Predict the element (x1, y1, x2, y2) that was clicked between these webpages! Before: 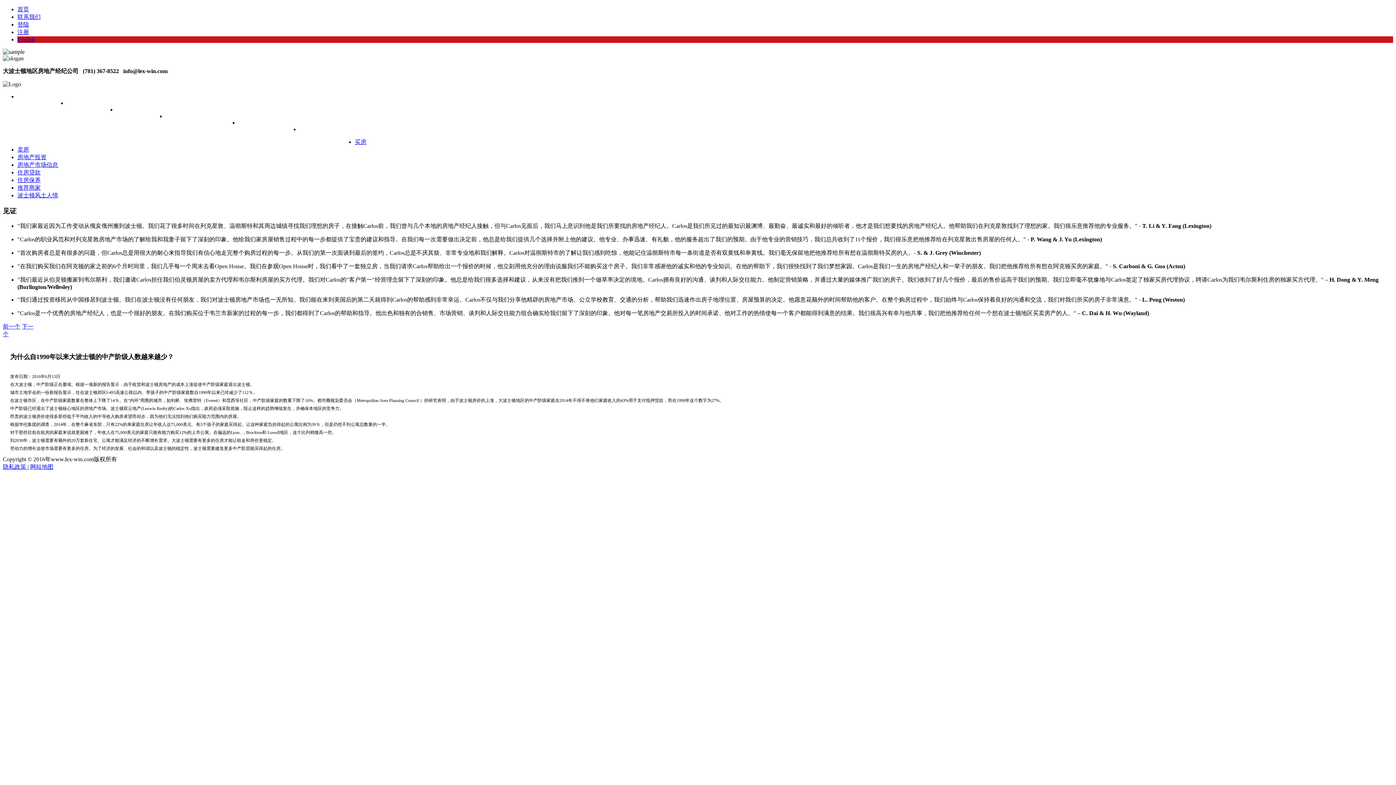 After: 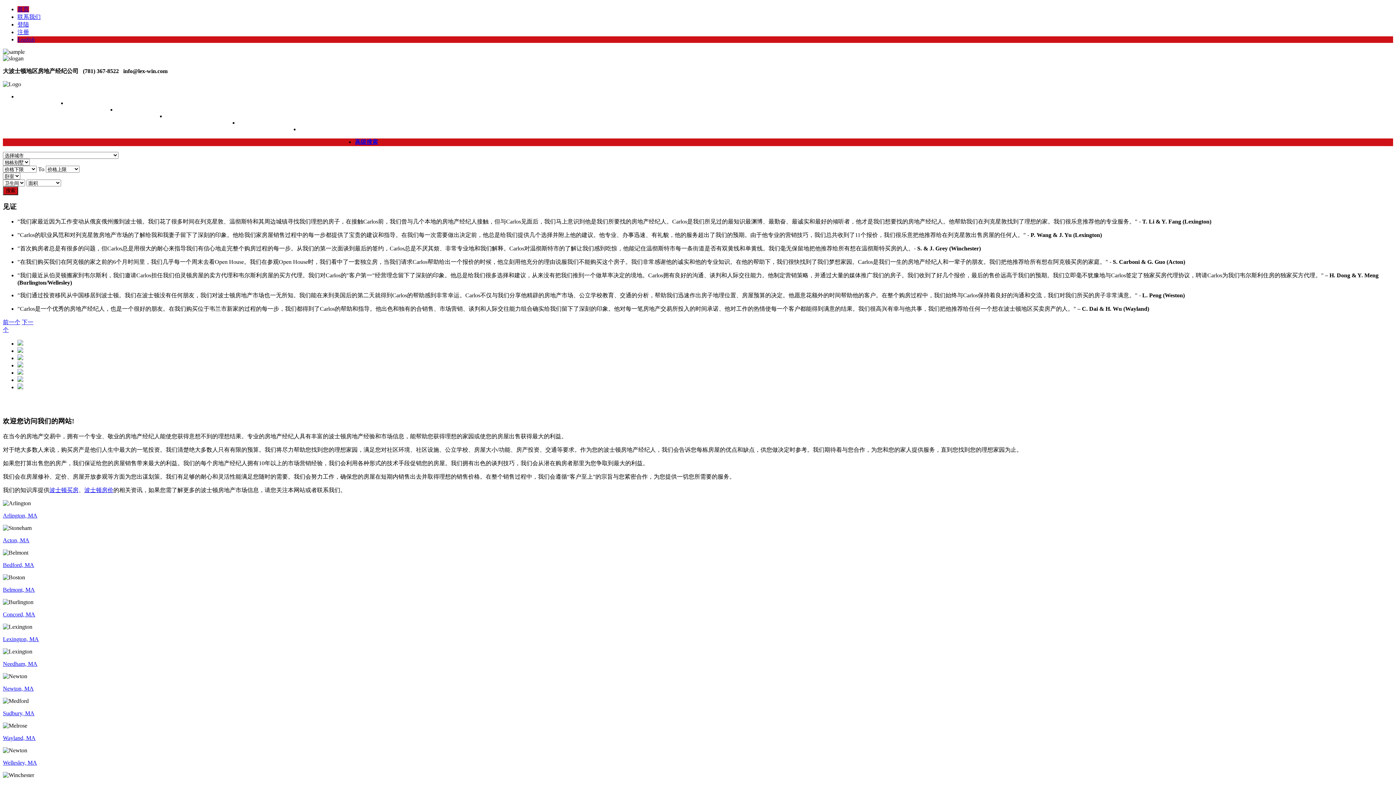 Action: label: 首页 bbox: (17, 6, 29, 12)